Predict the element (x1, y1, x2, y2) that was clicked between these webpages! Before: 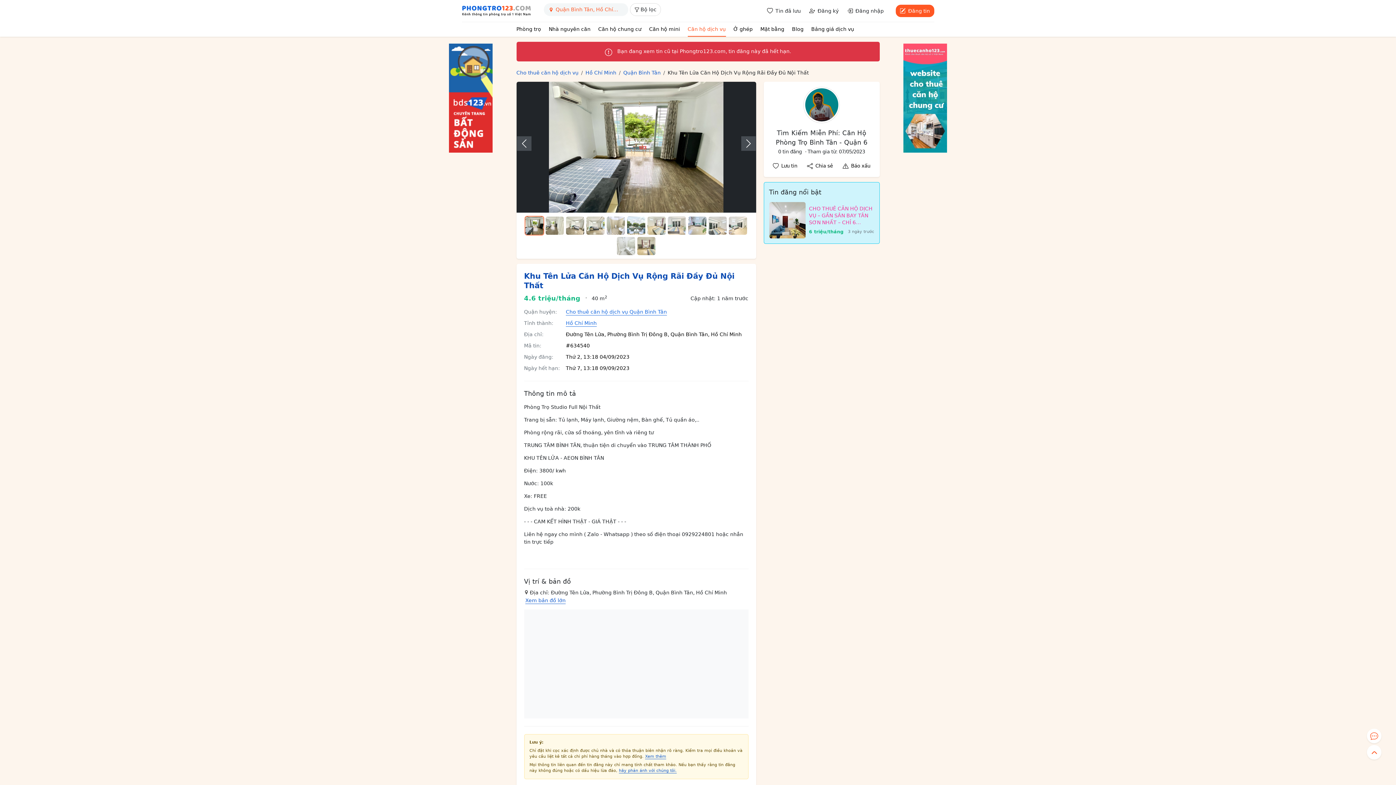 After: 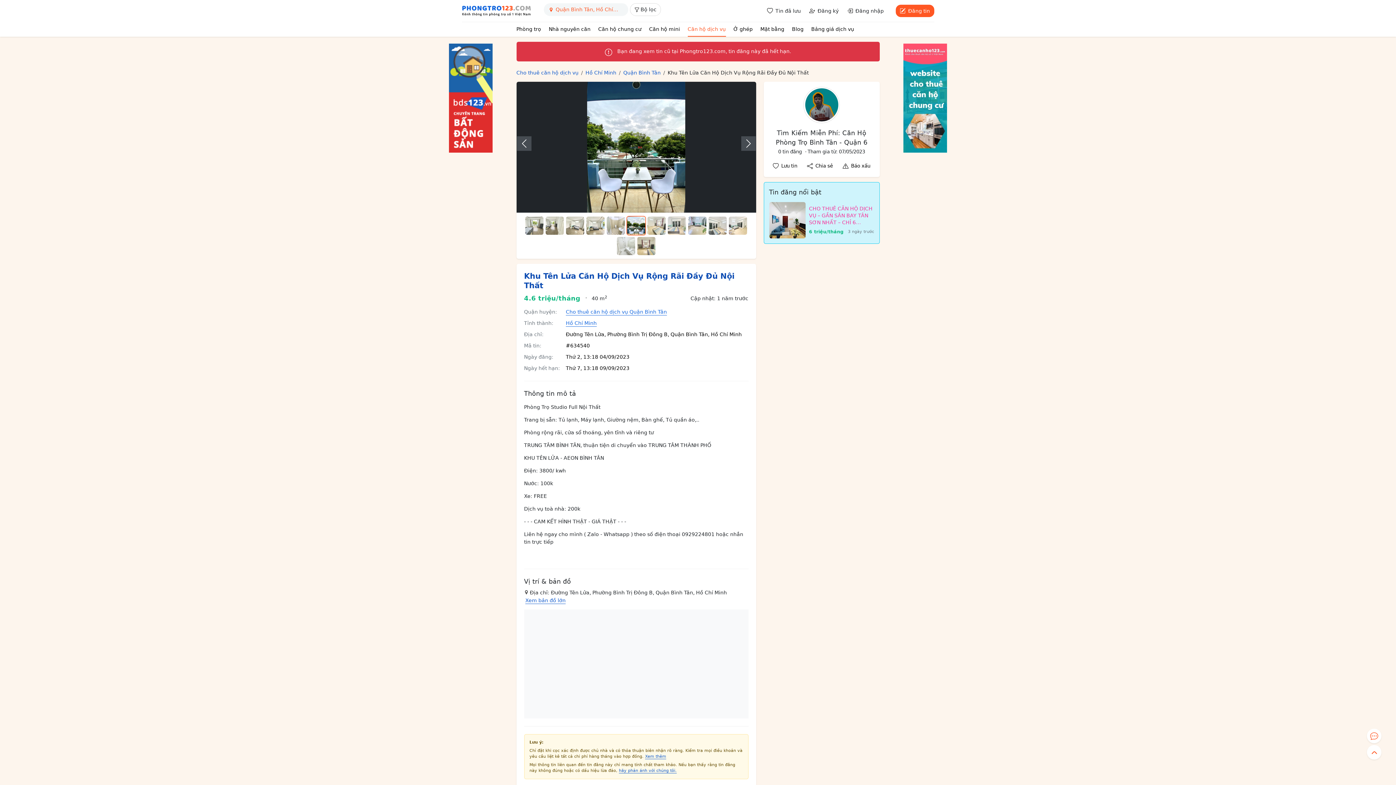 Action: bbox: (626, 215, 646, 235) label: Slide 6